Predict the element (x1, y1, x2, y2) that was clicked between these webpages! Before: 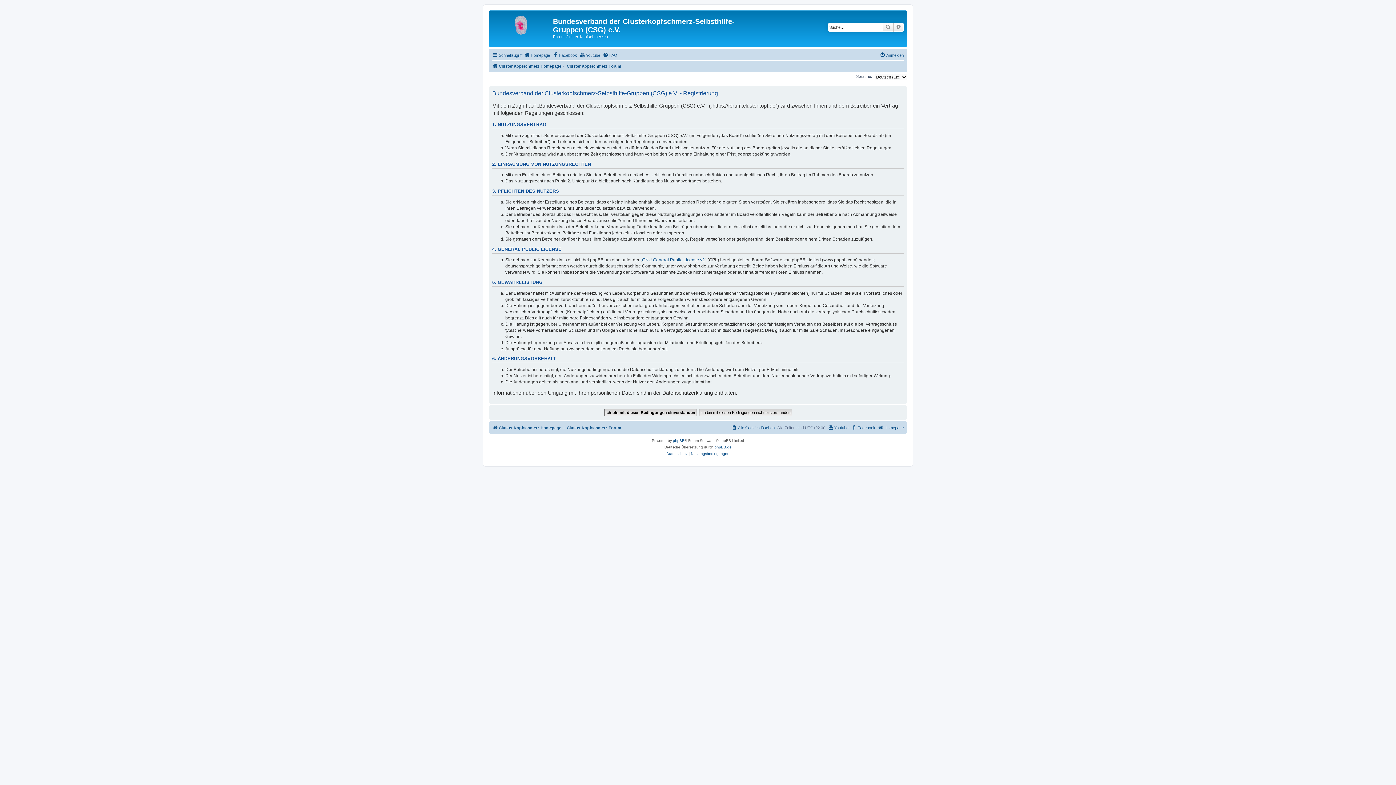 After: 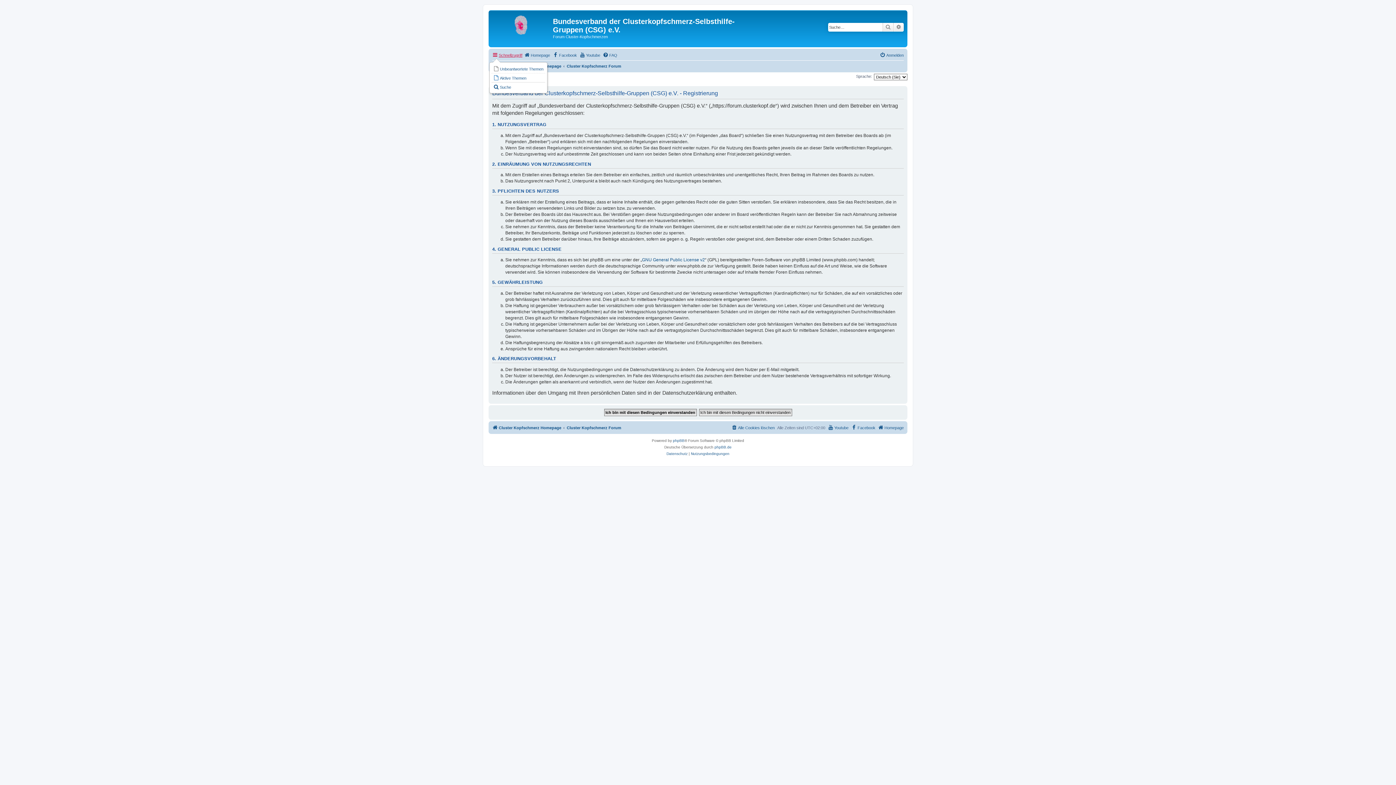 Action: bbox: (492, 50, 522, 59) label: Schnellzugriff